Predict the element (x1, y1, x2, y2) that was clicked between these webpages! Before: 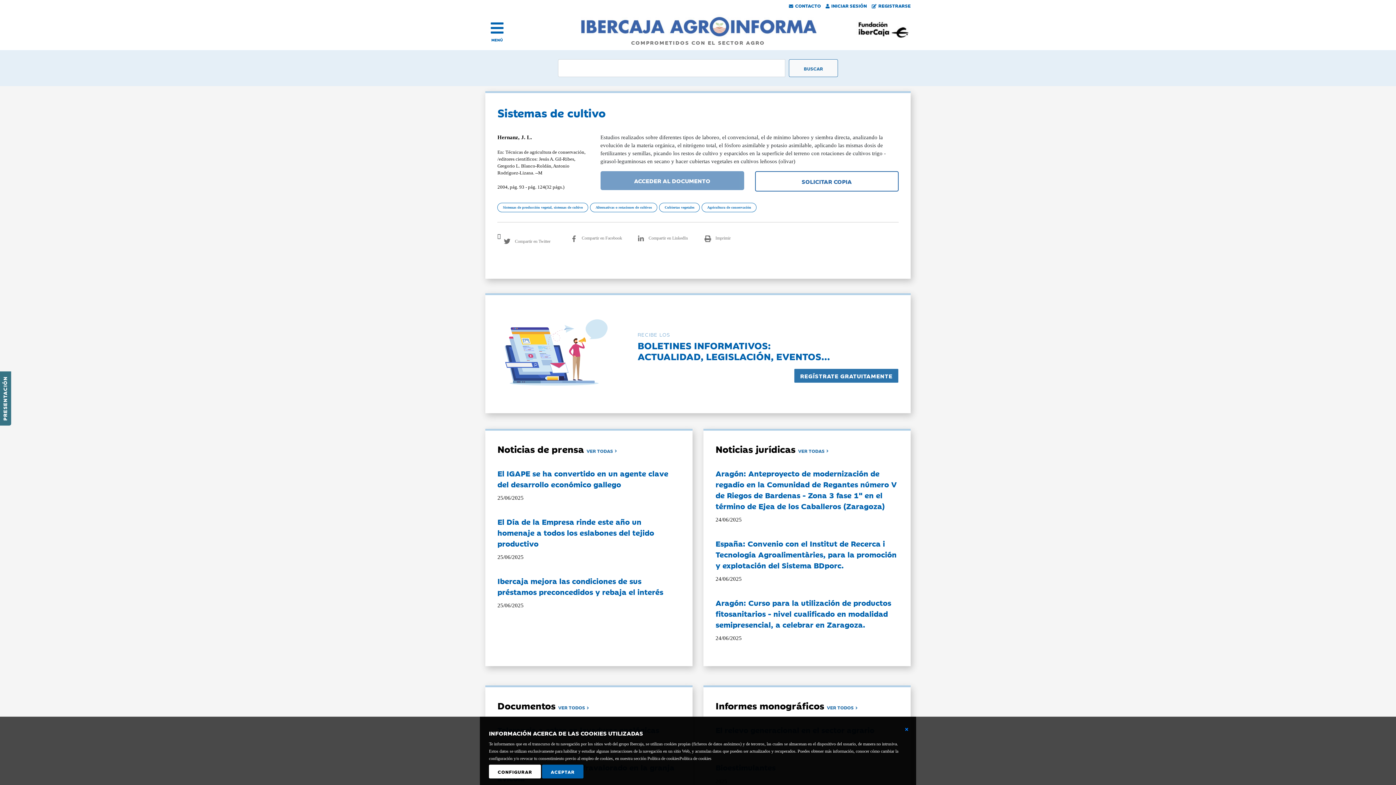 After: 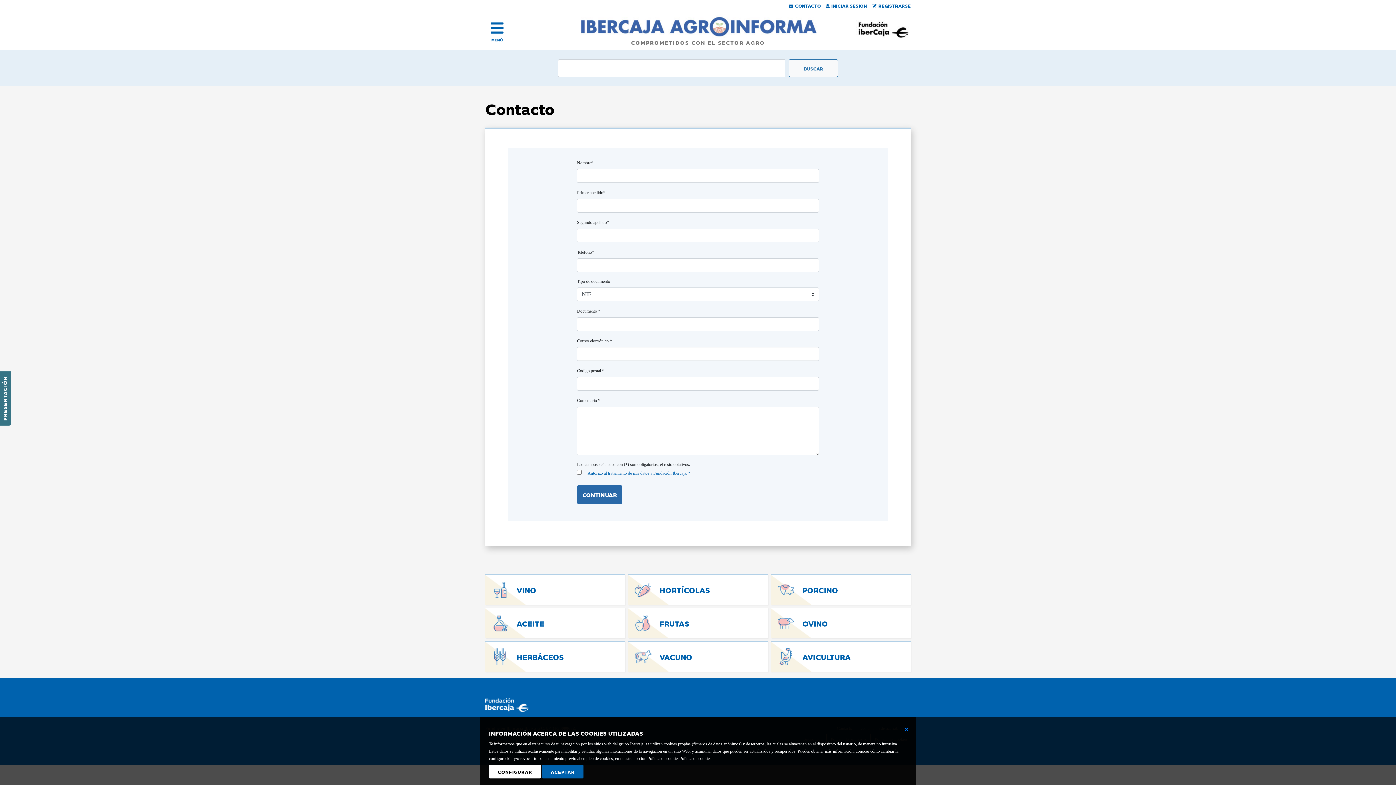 Action: bbox: (785, 2, 821, 8) label: CONTACTO